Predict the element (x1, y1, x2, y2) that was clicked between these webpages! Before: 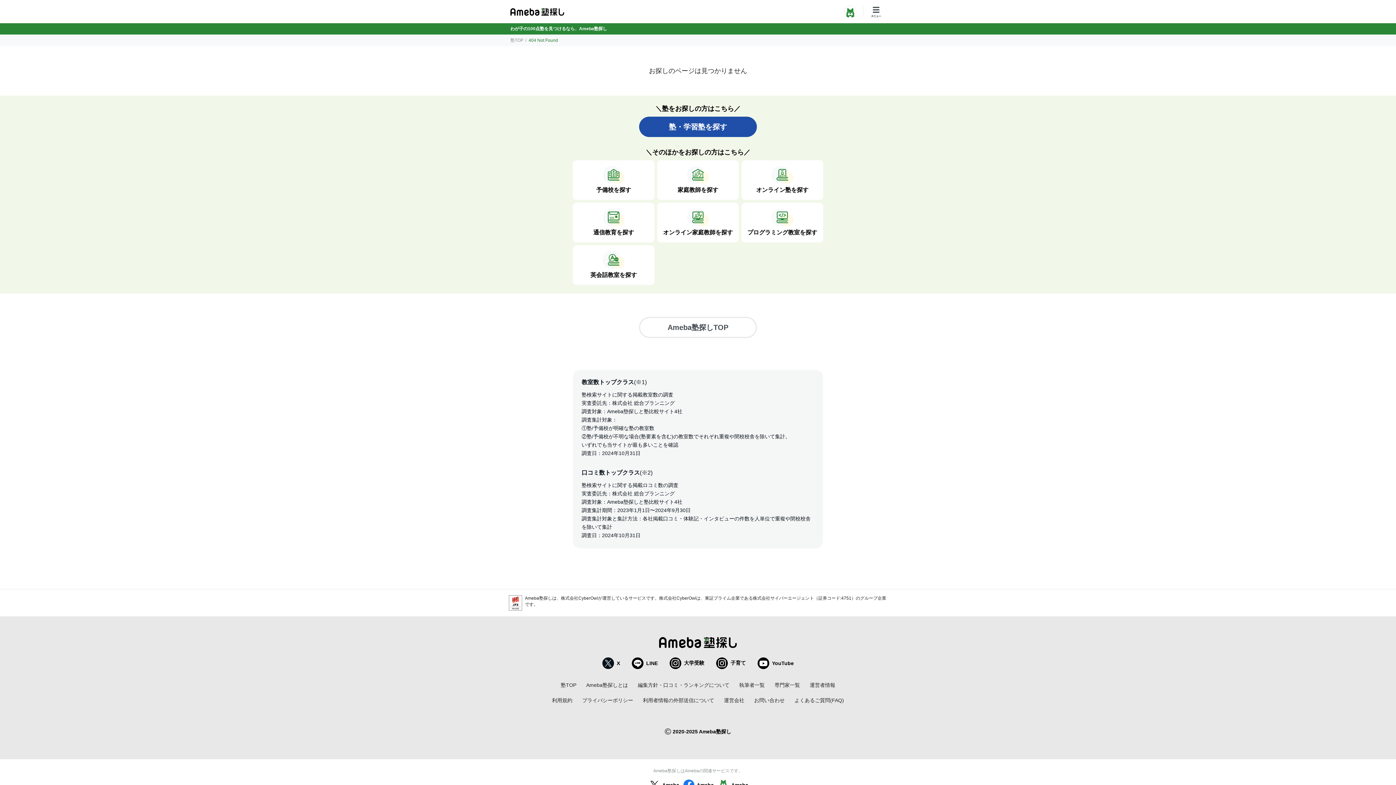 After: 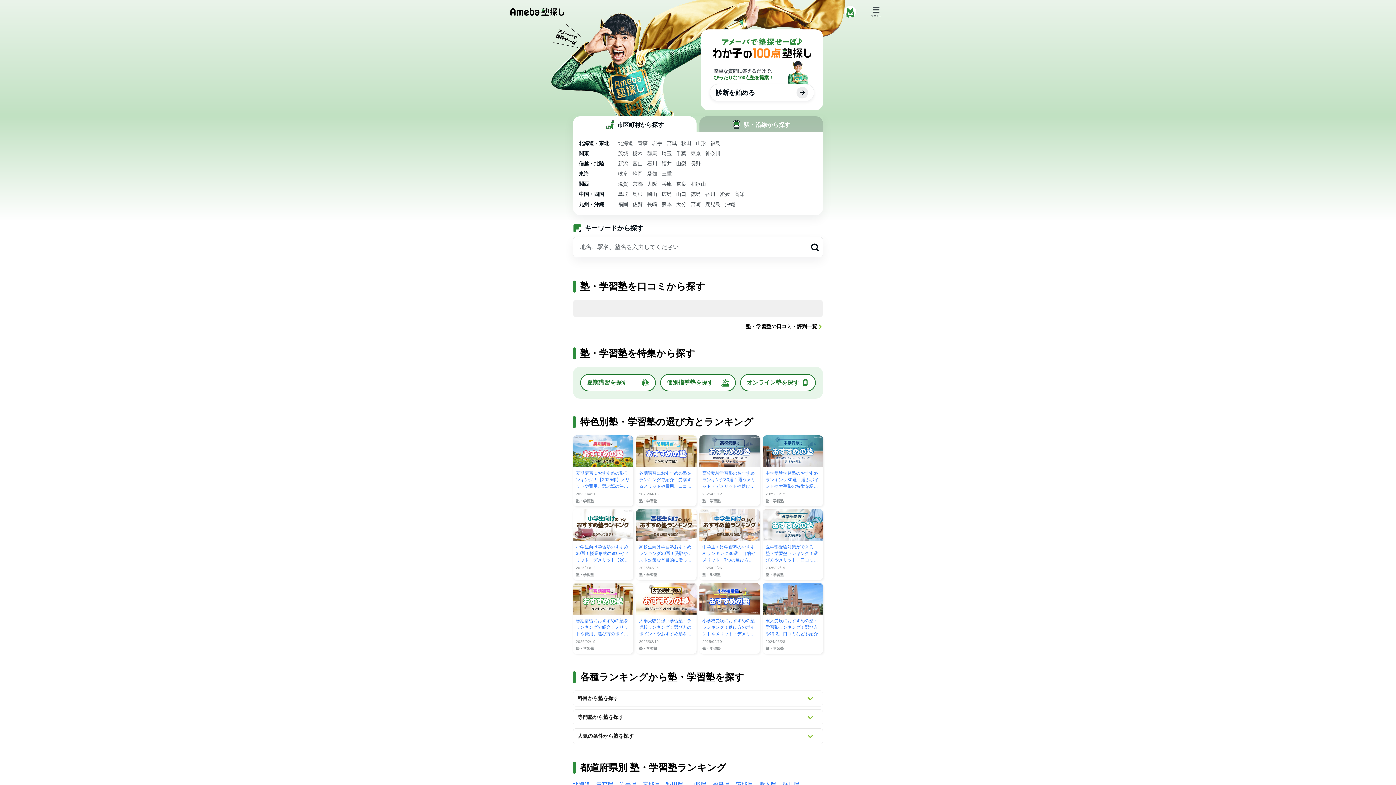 Action: bbox: (510, 8, 564, 16)